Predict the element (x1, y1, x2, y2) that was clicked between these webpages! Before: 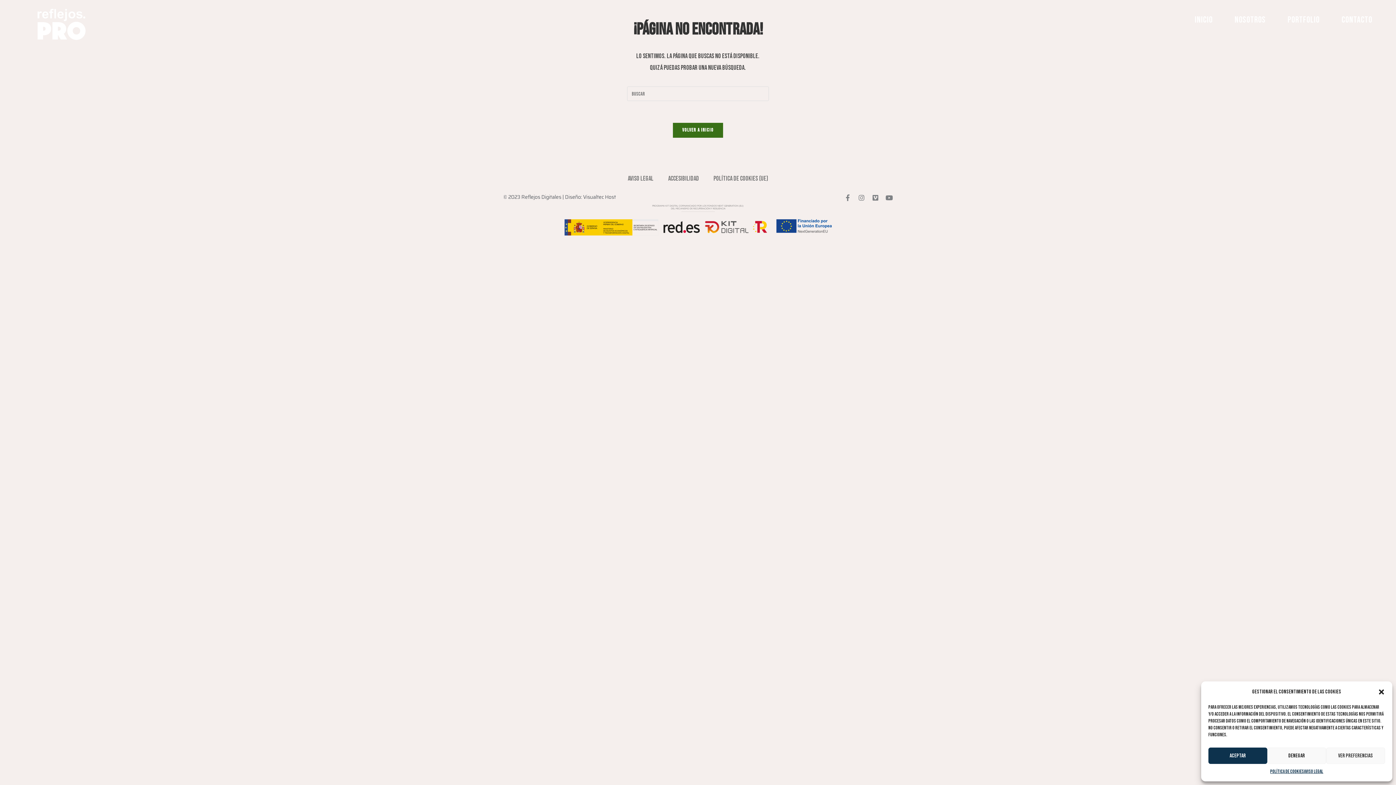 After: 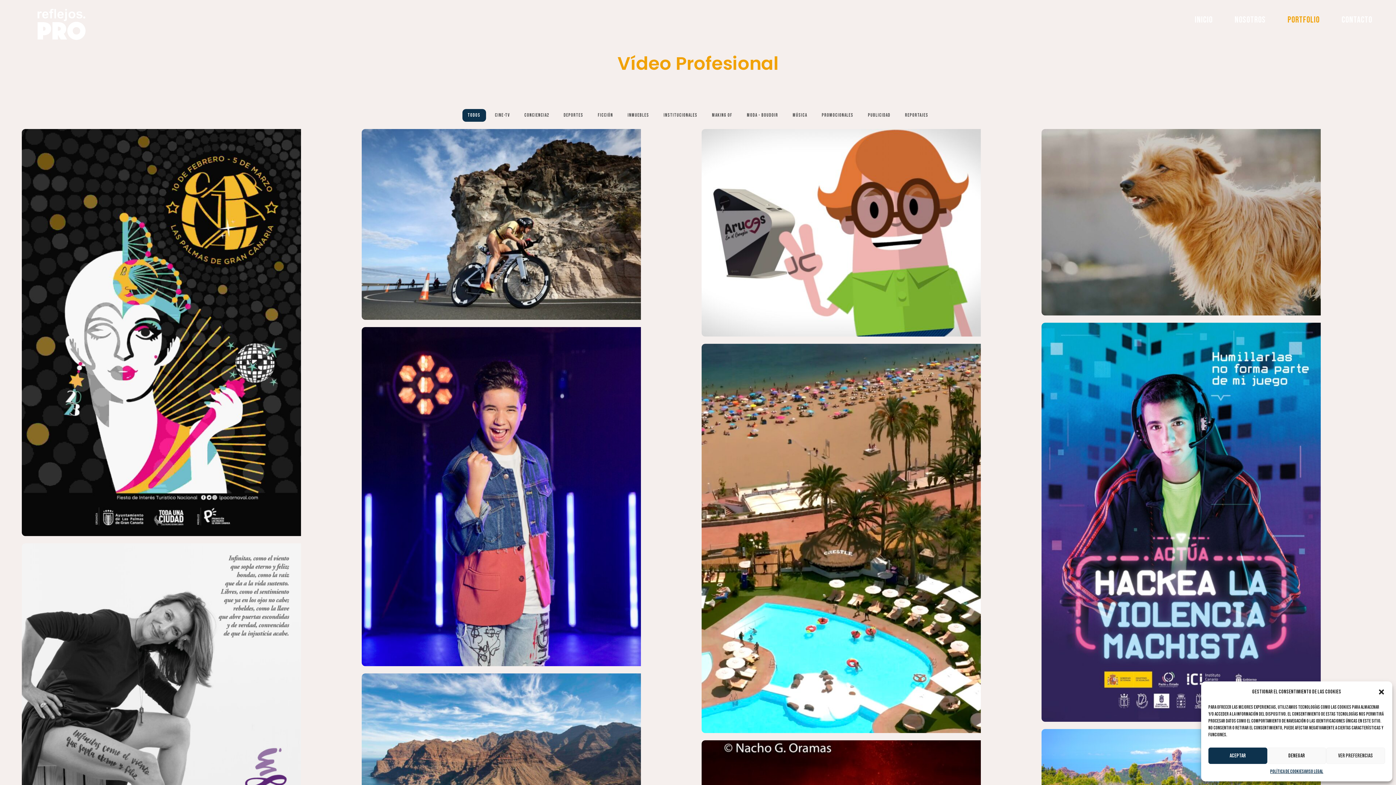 Action: label: Portfolio bbox: (1277, 1, 1330, 38)